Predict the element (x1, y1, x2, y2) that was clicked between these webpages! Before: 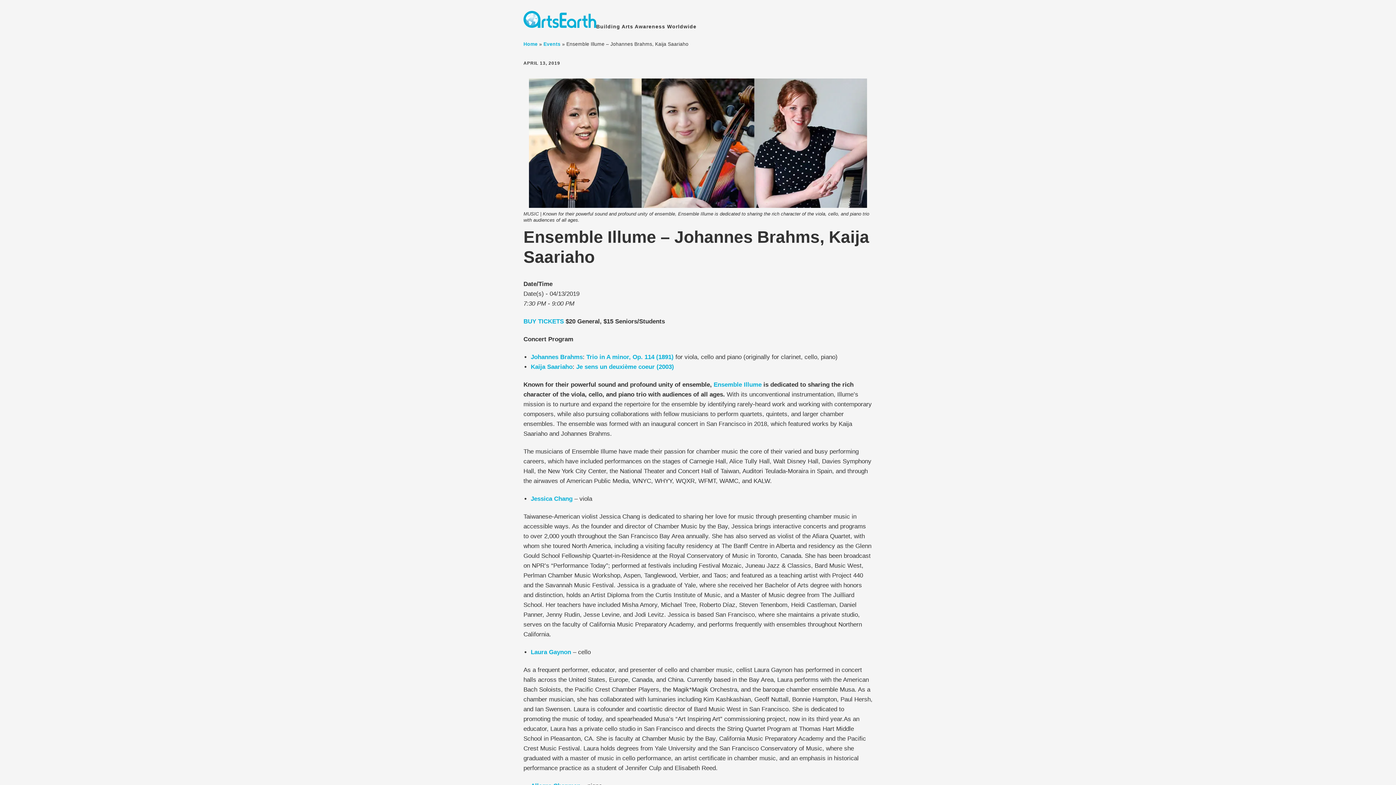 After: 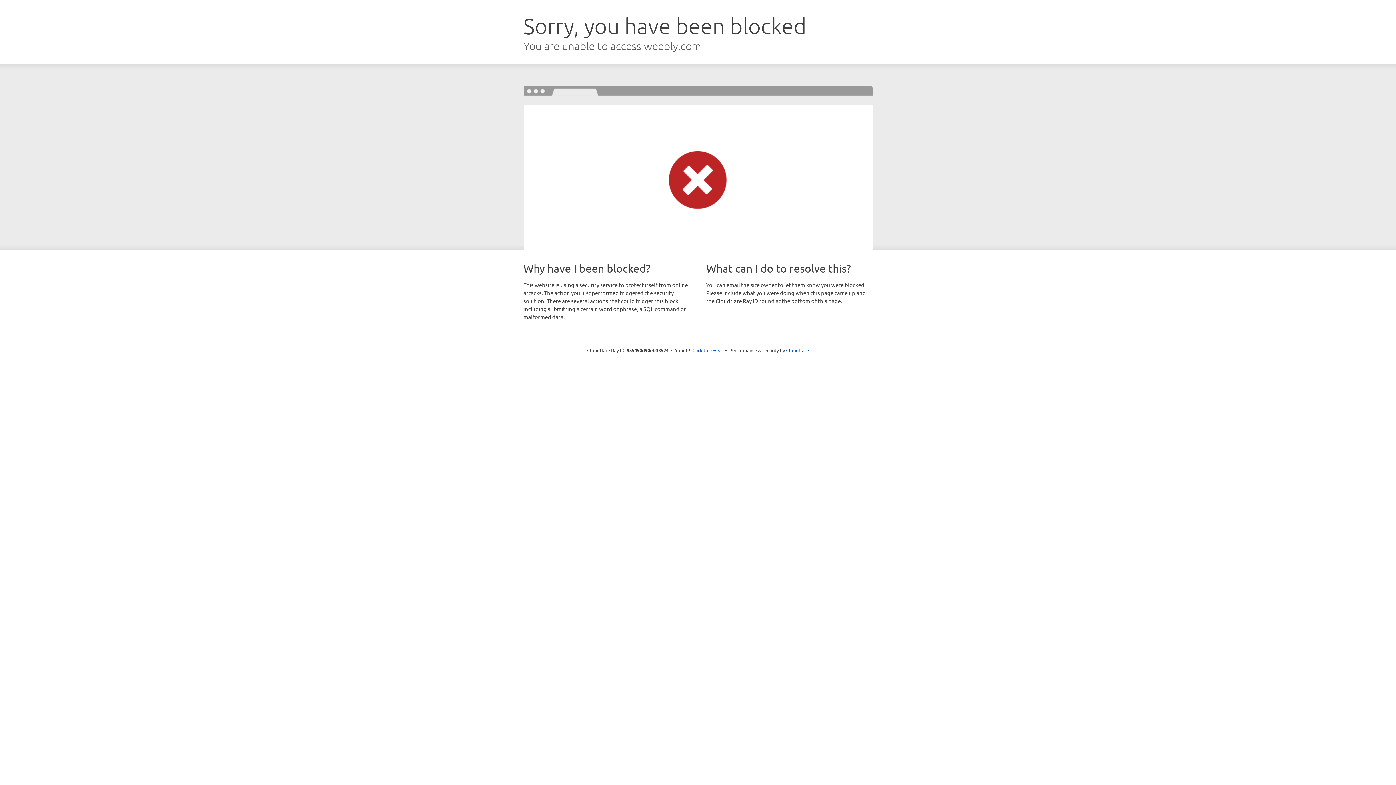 Action: bbox: (530, 495, 572, 502) label: Jessica Chang